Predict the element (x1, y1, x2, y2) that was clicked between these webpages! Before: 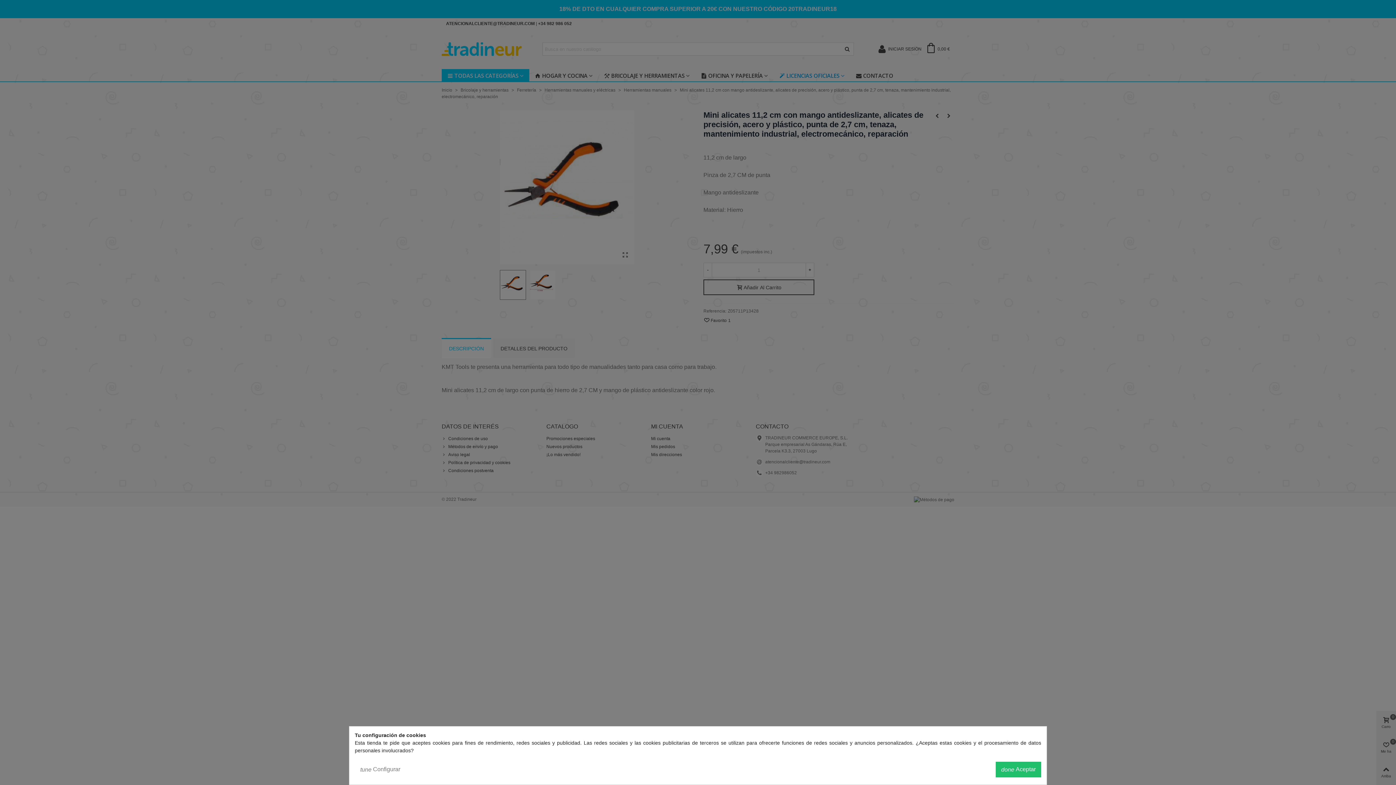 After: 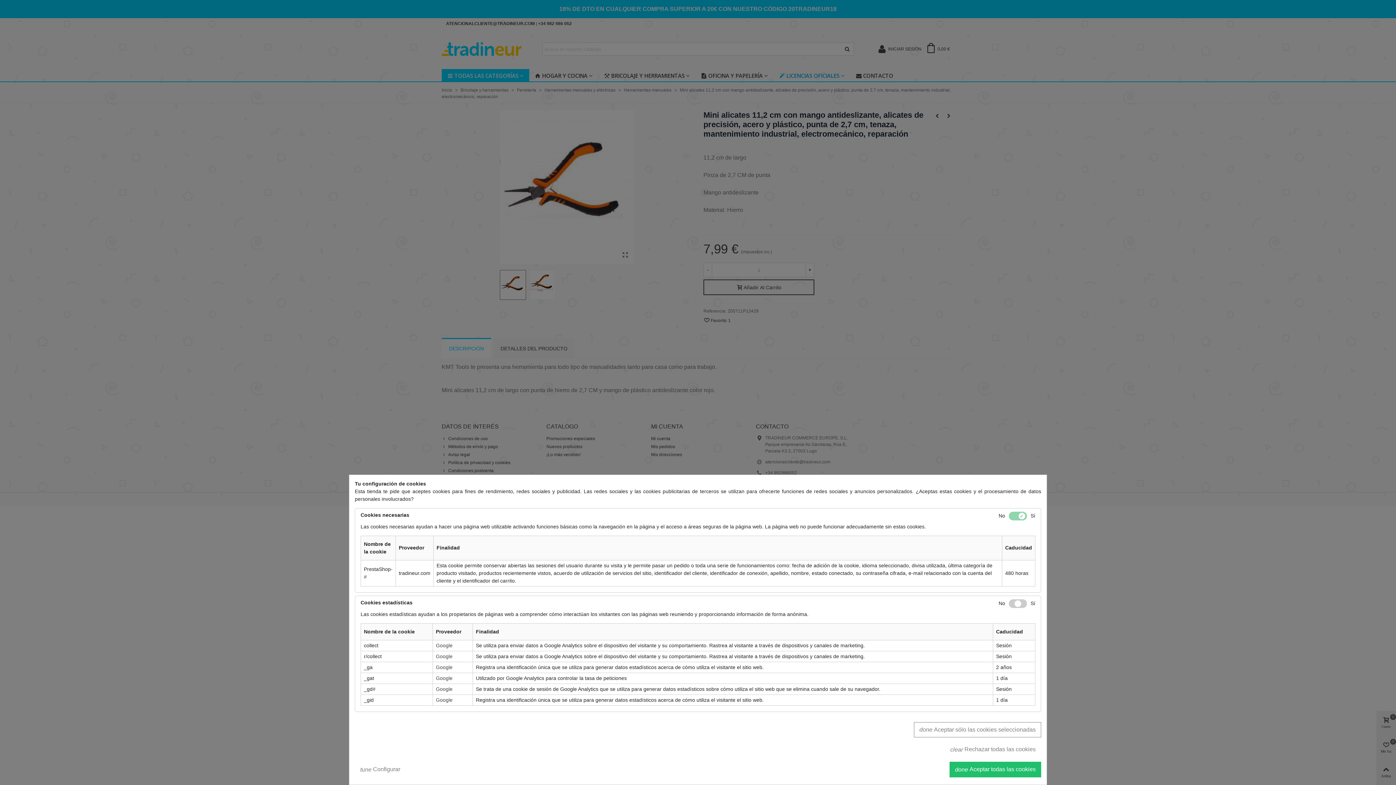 Action: bbox: (354, 762, 405, 777) label: tune Configurar